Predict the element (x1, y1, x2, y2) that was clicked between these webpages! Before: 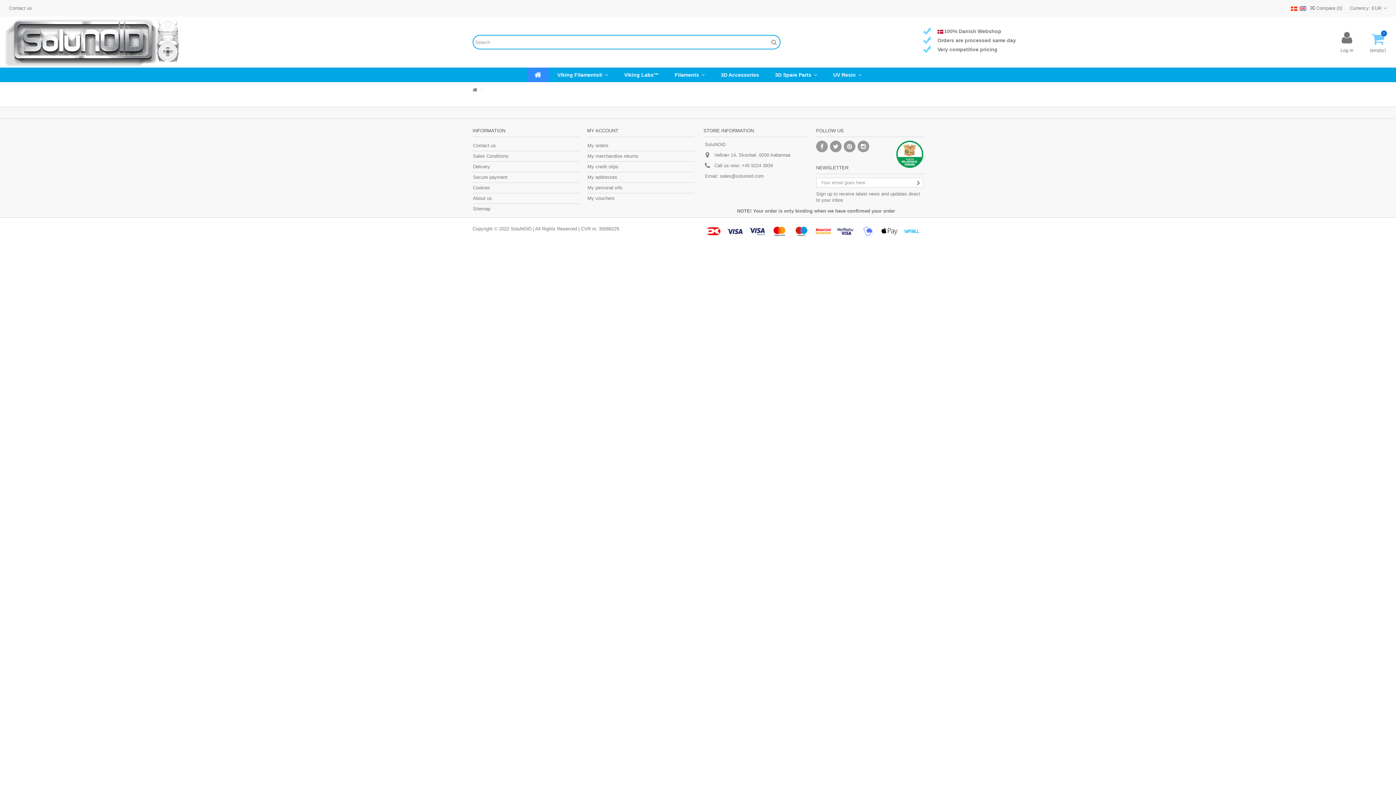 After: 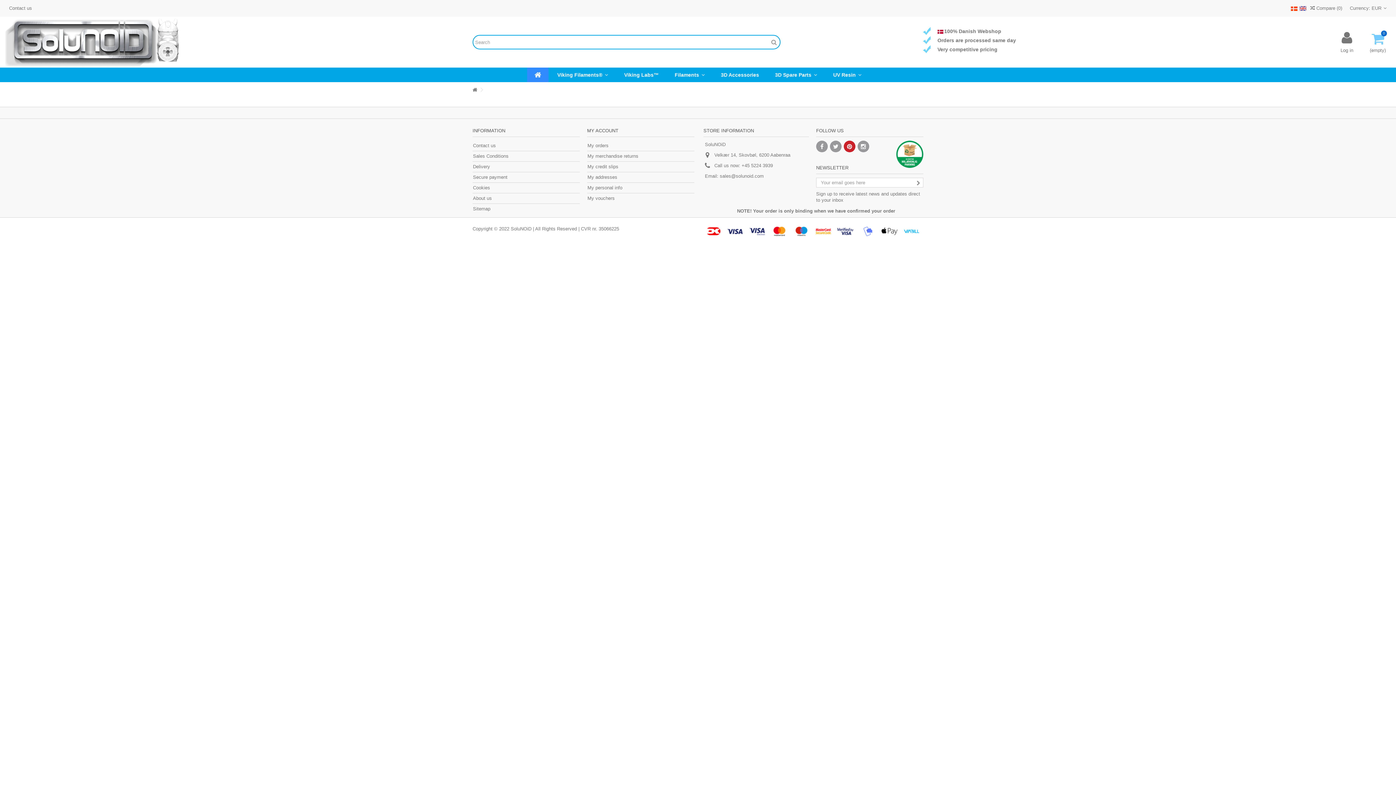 Action: bbox: (844, 140, 855, 152)